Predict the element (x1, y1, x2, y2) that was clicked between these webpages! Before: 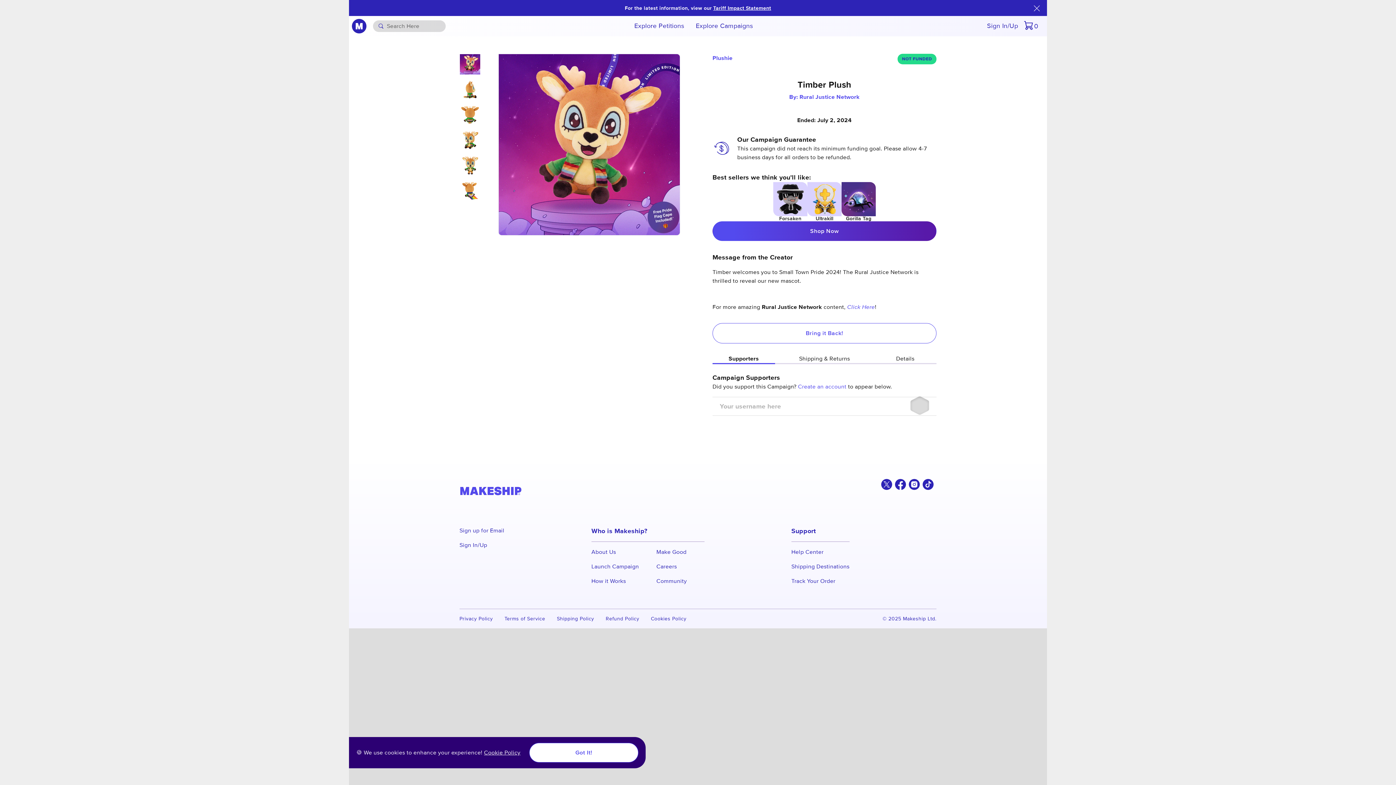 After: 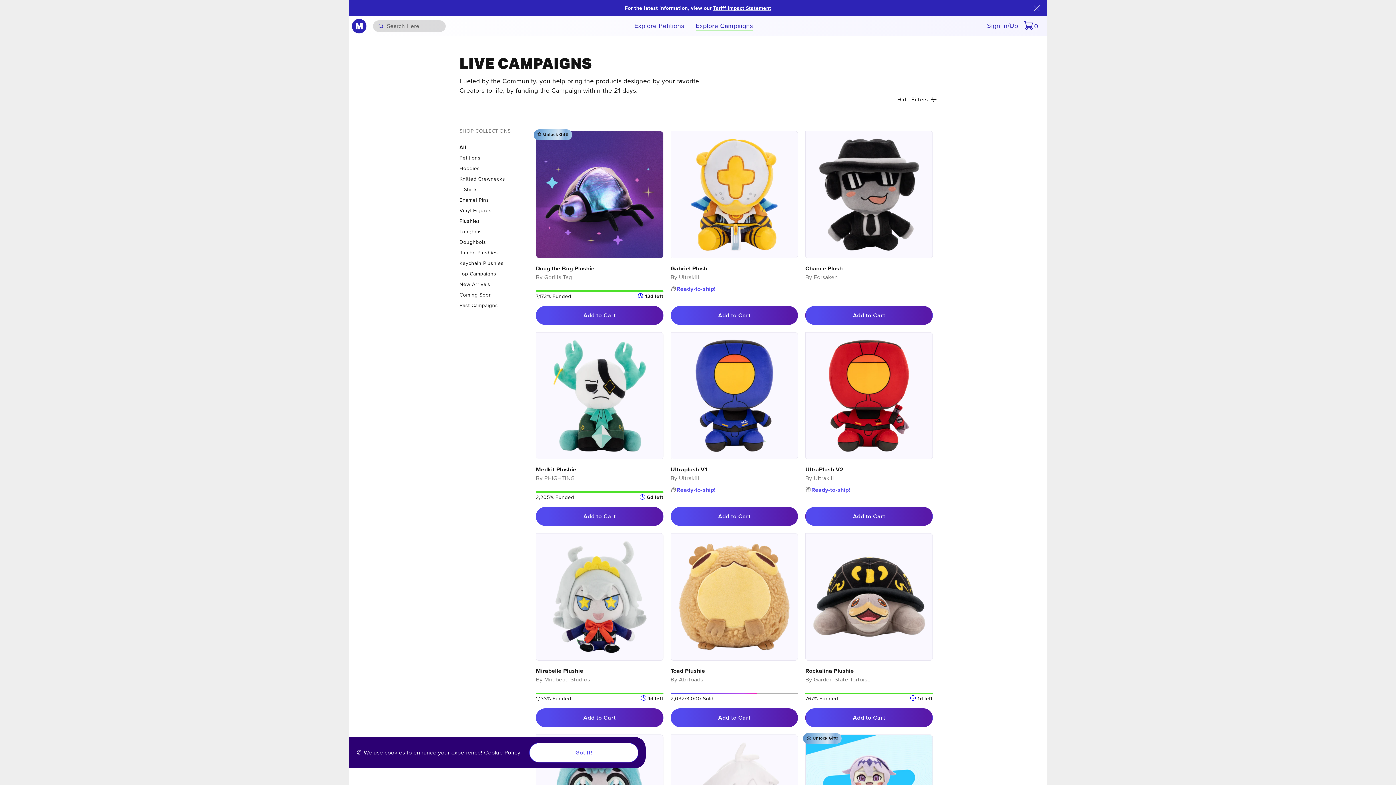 Action: label: Explore Campaigns bbox: (696, 21, 753, 31)